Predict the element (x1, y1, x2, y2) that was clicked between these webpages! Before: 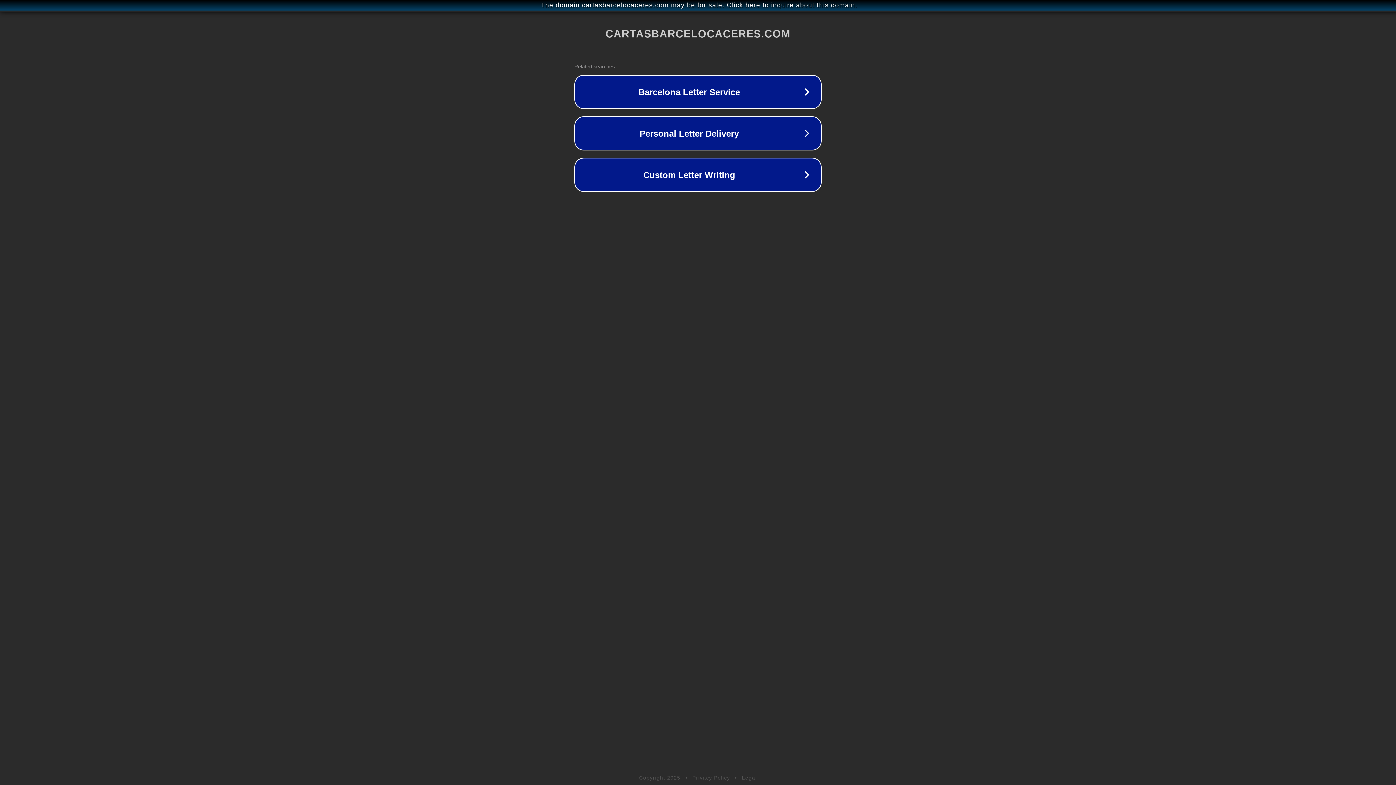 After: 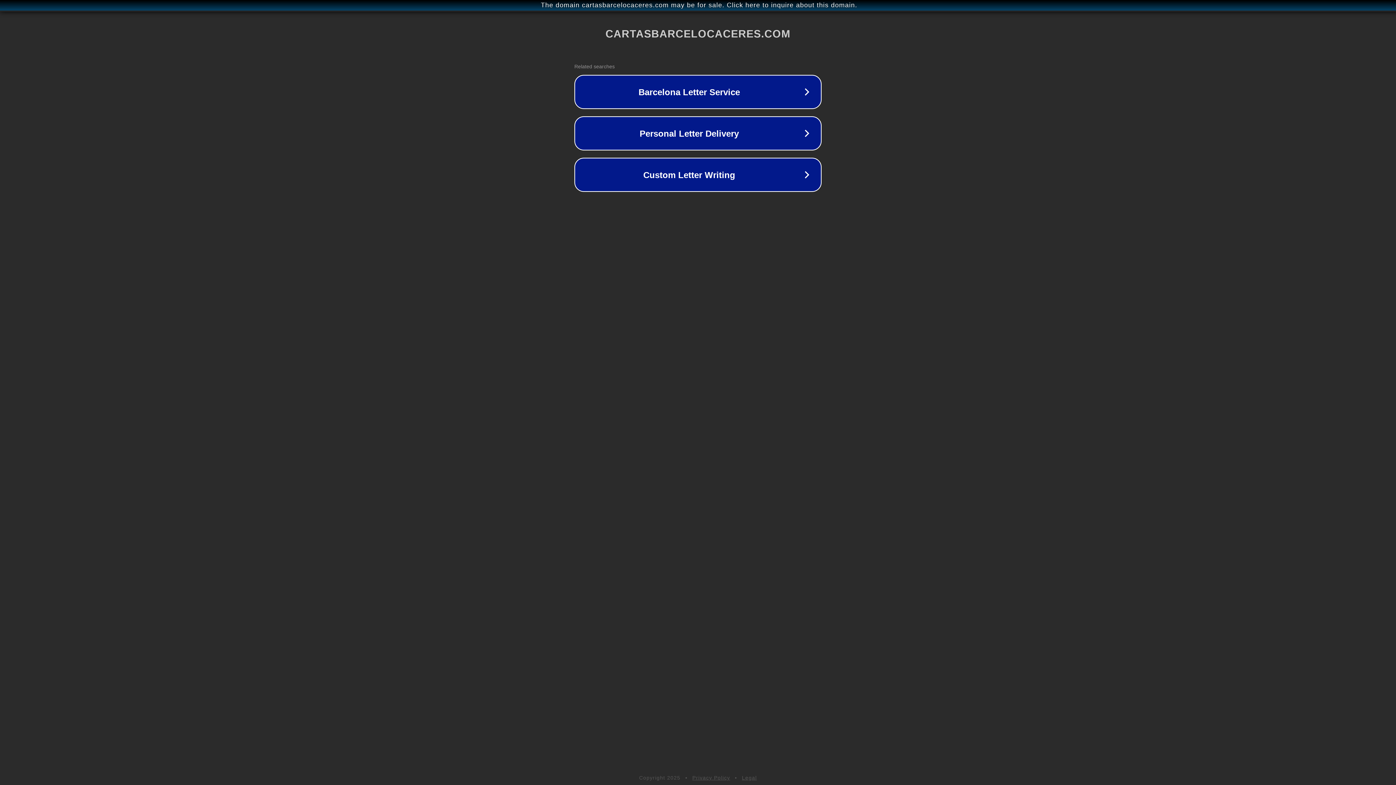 Action: bbox: (742, 775, 757, 781) label: Legal